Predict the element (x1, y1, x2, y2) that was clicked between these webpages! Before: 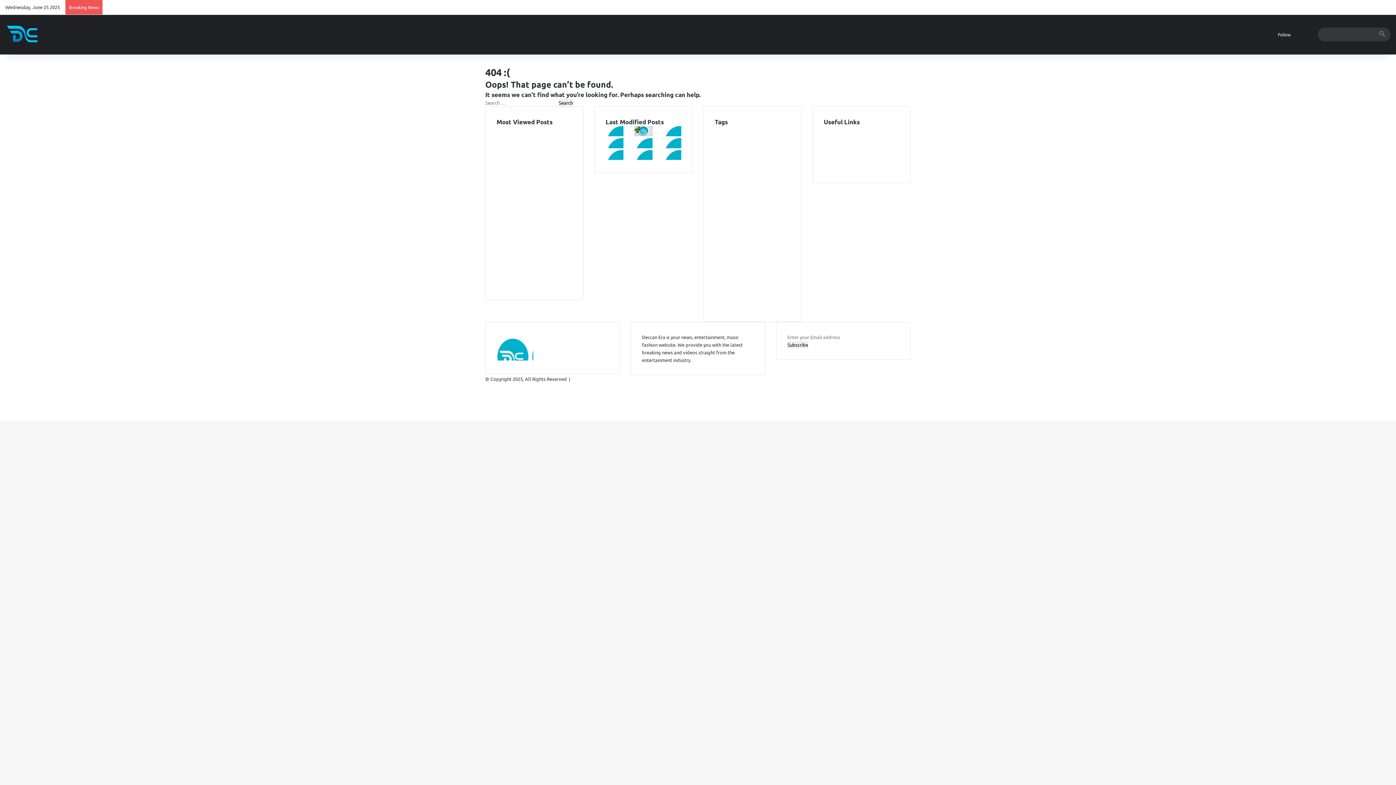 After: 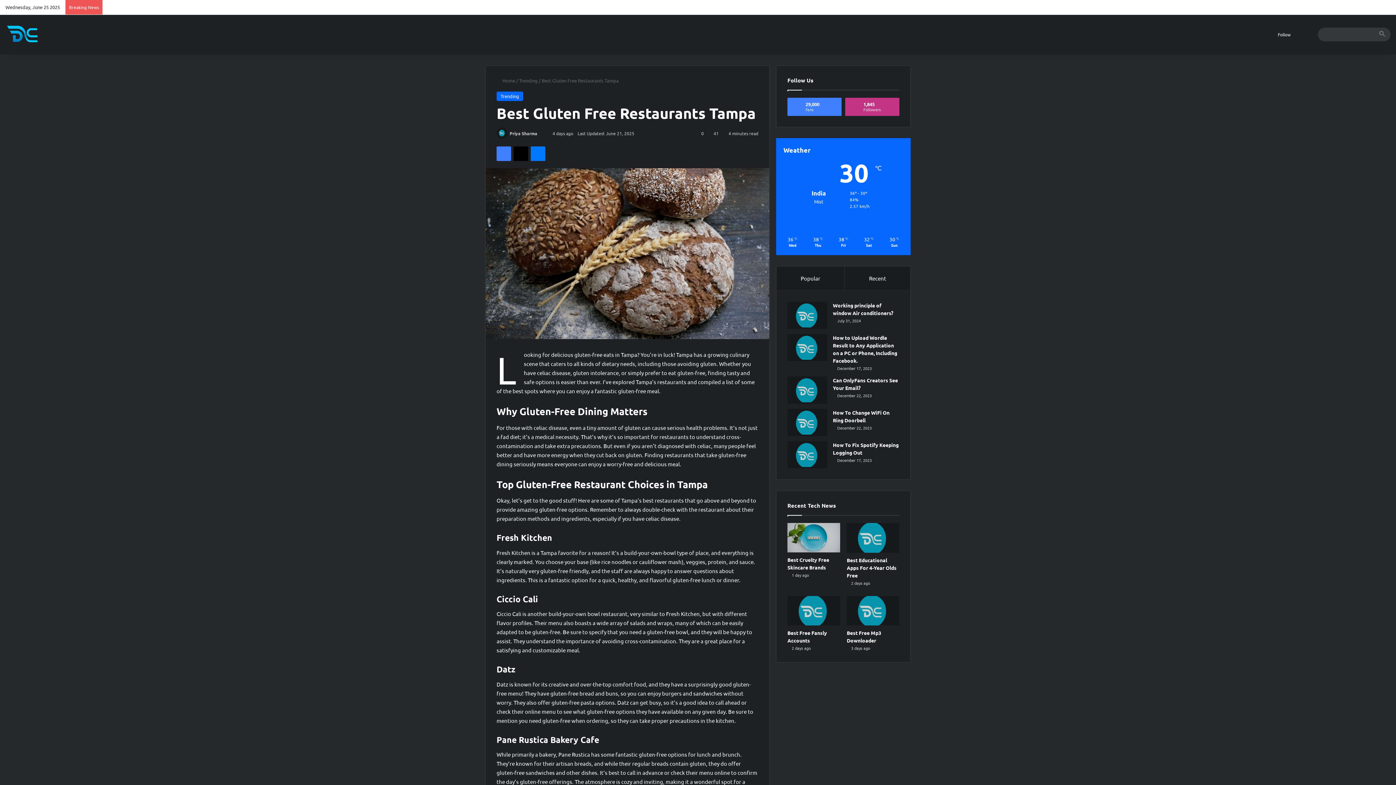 Action: label: Best Gluten Free Restaurants Tampa bbox: (663, 143, 681, 149)